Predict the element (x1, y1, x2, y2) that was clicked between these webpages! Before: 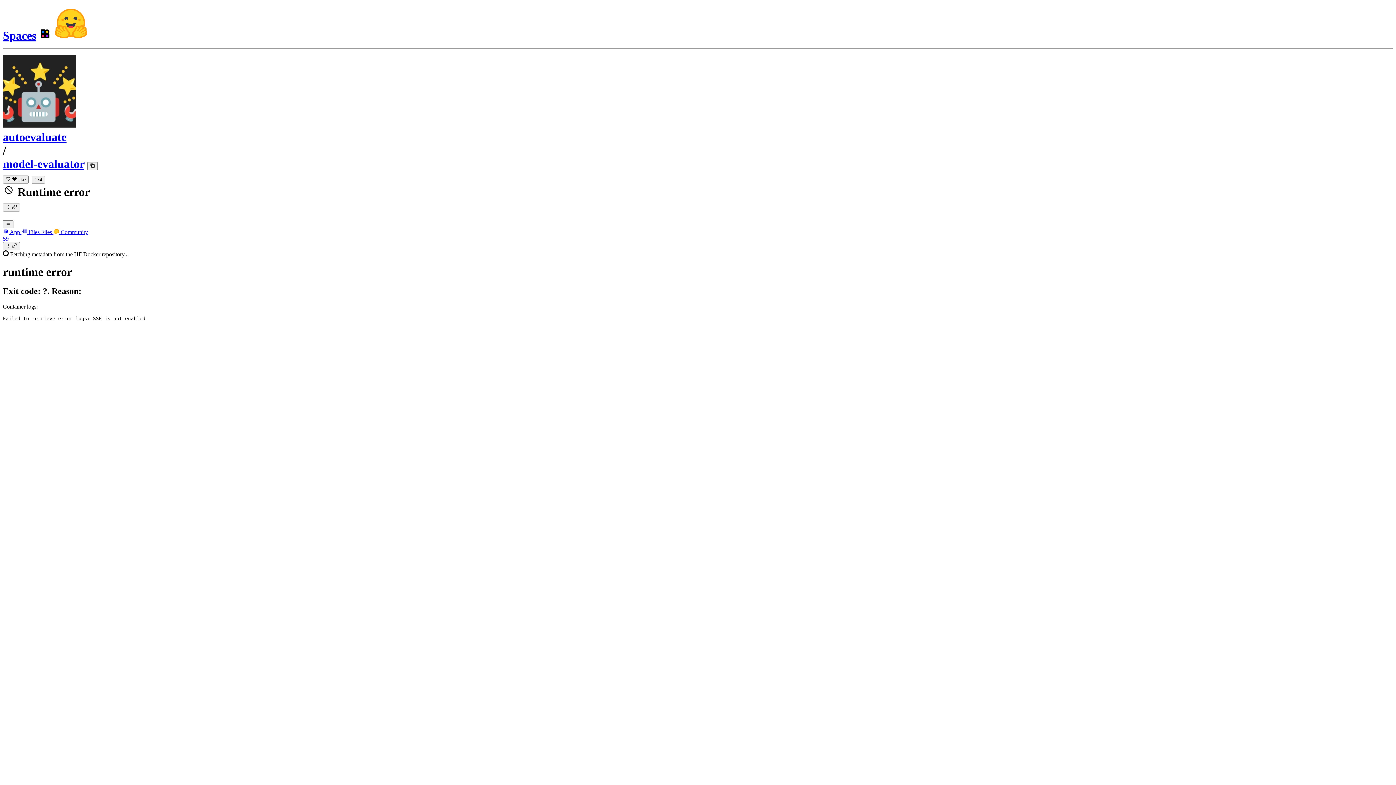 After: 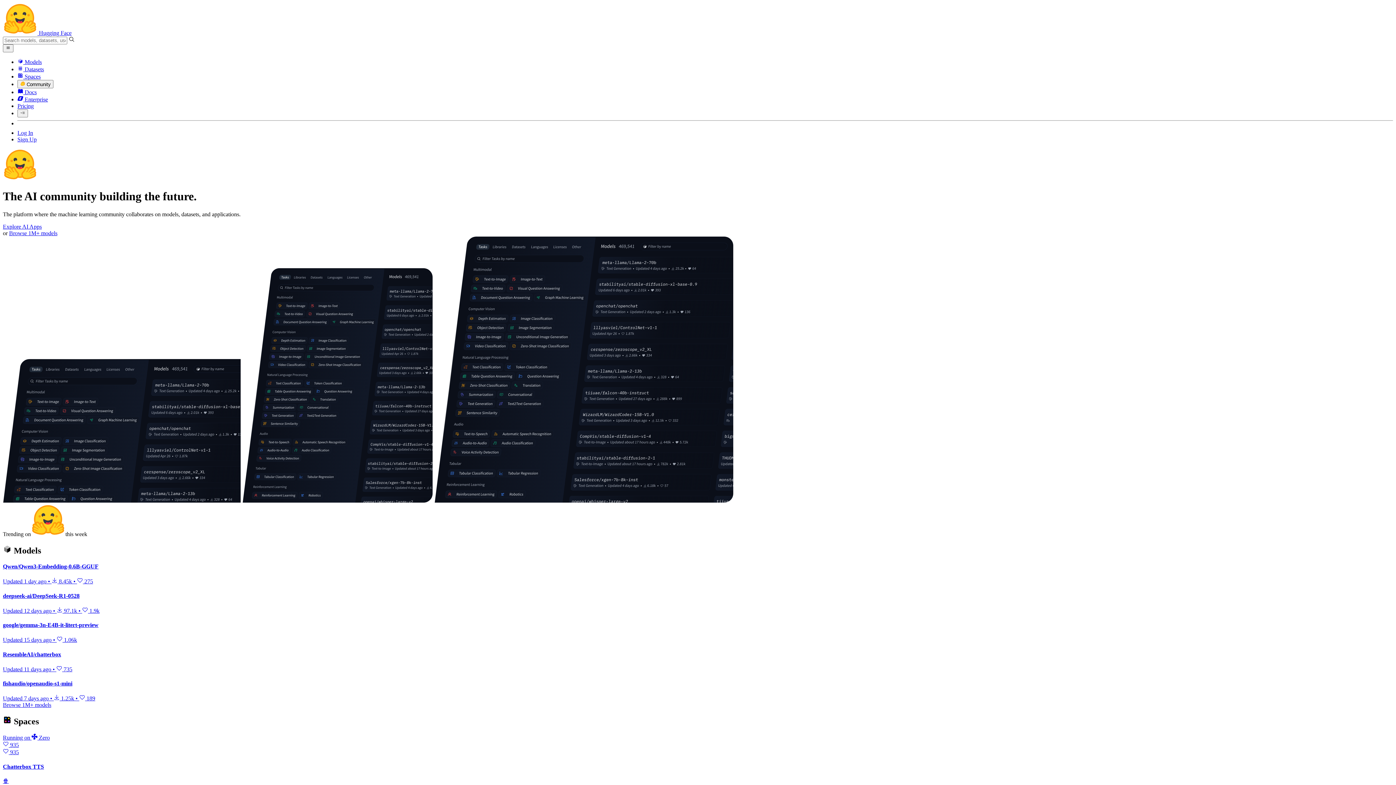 Action: bbox: (53, 29, 88, 42)